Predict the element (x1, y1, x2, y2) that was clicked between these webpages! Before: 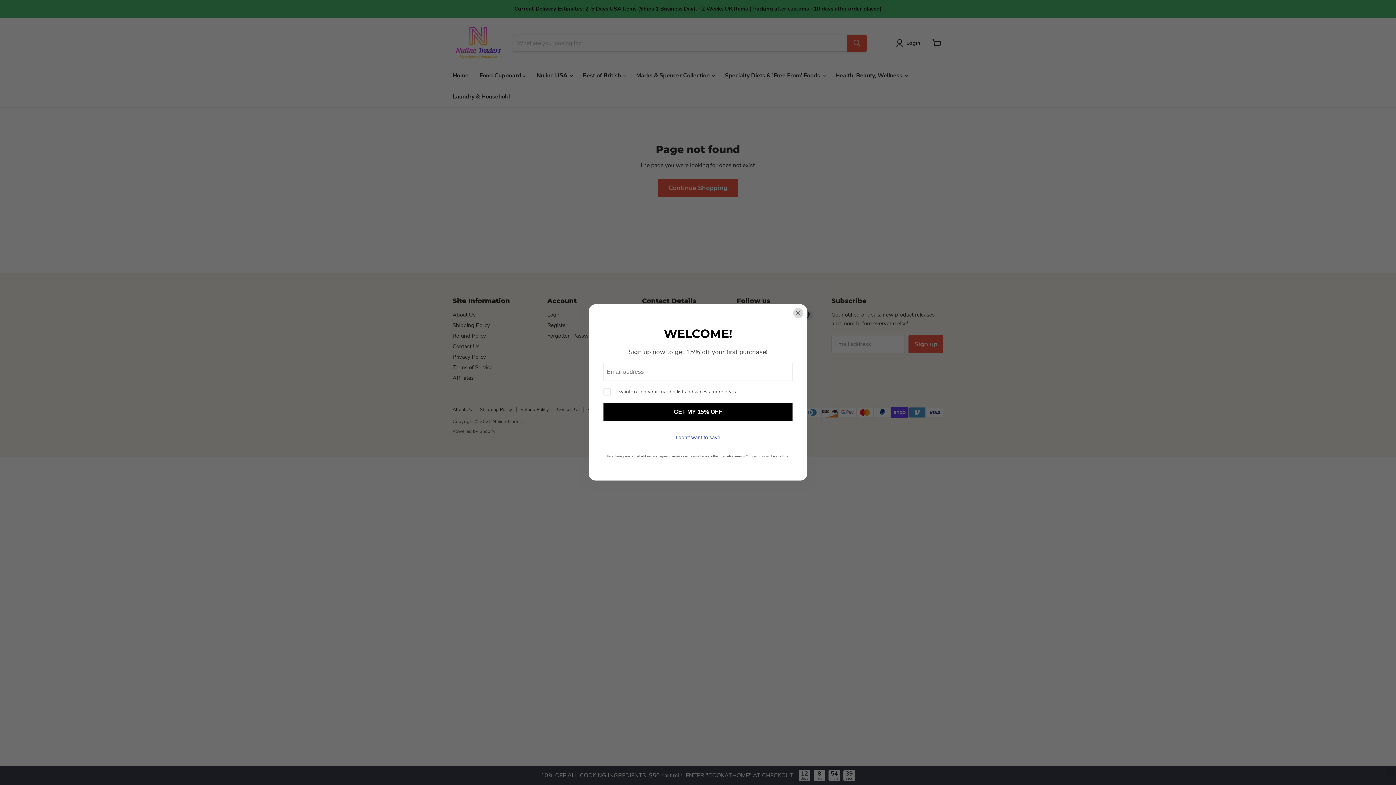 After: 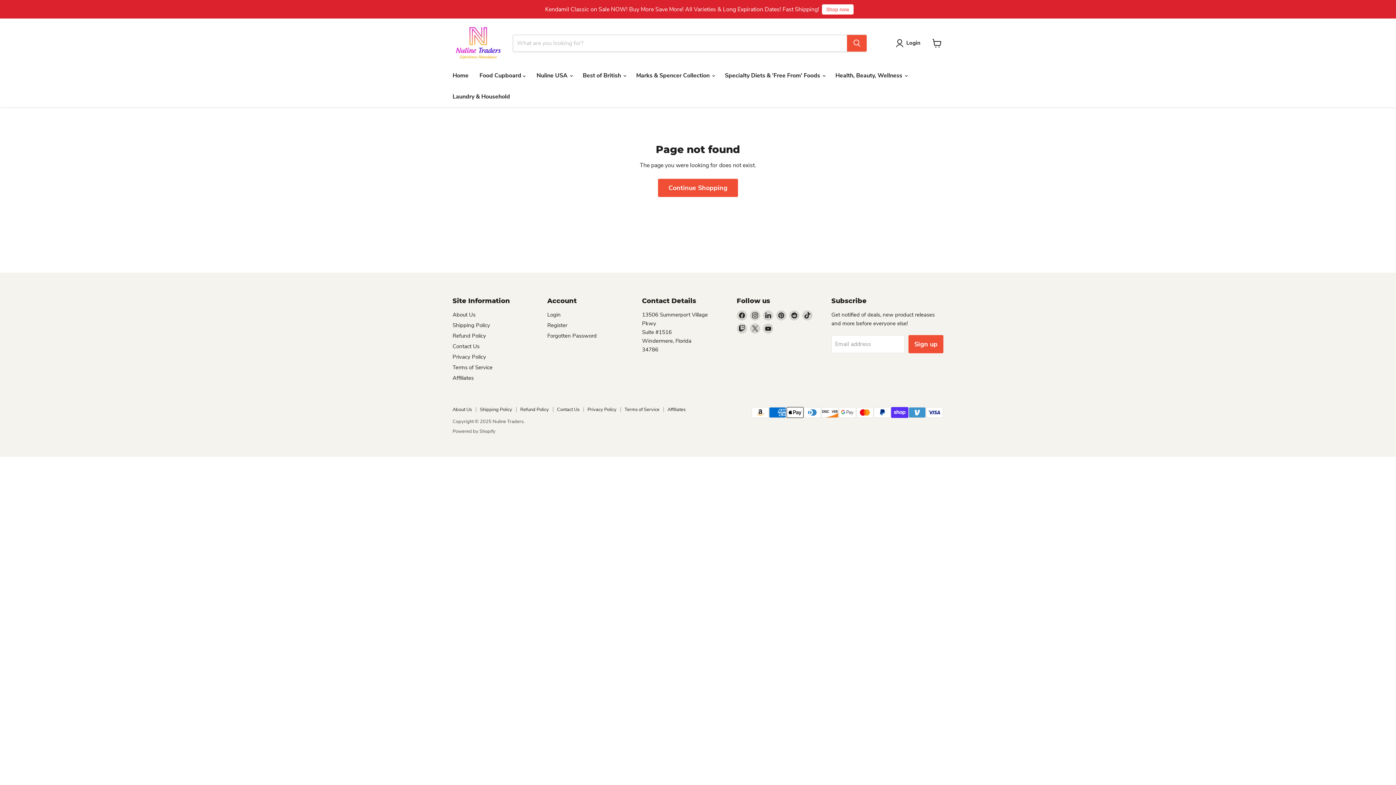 Action: label: I don't want to save bbox: (603, 428, 792, 446)